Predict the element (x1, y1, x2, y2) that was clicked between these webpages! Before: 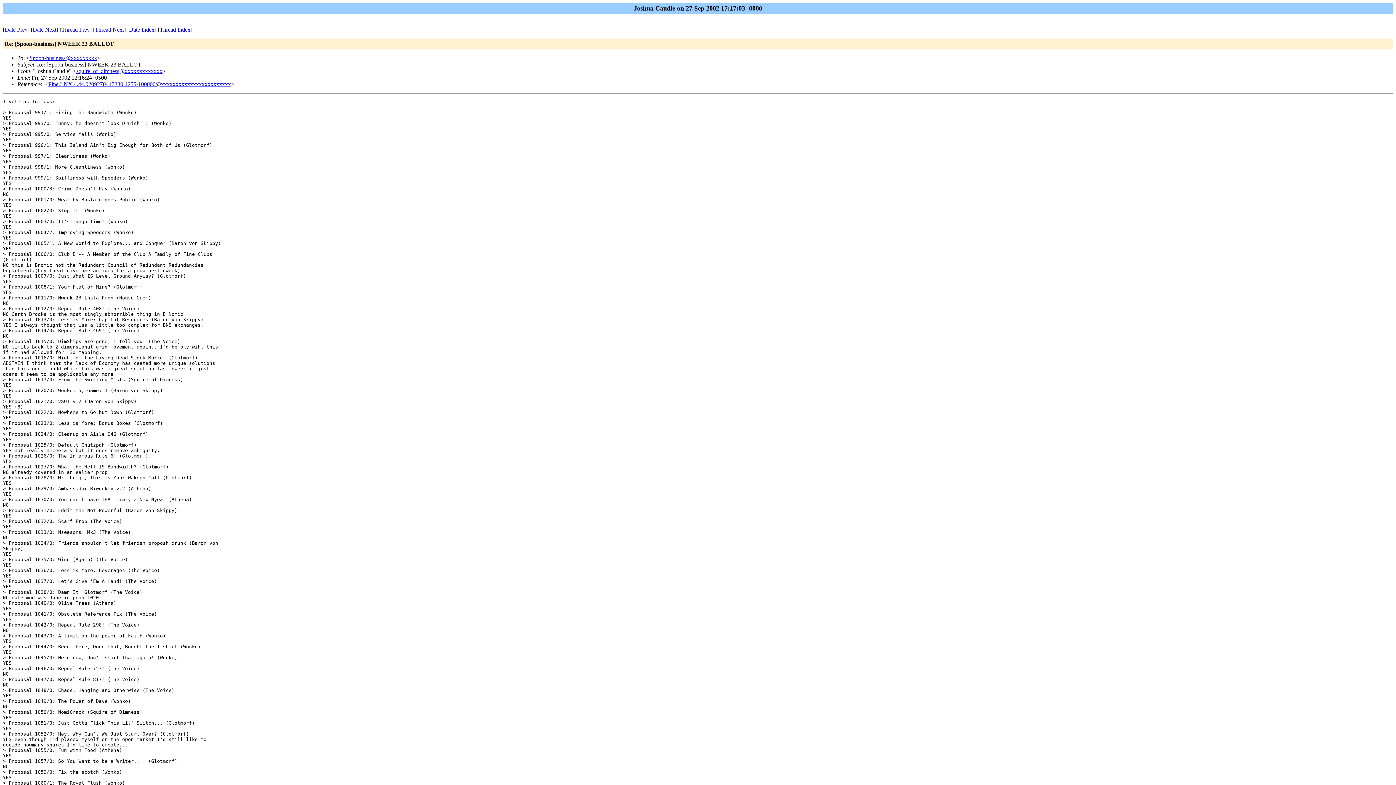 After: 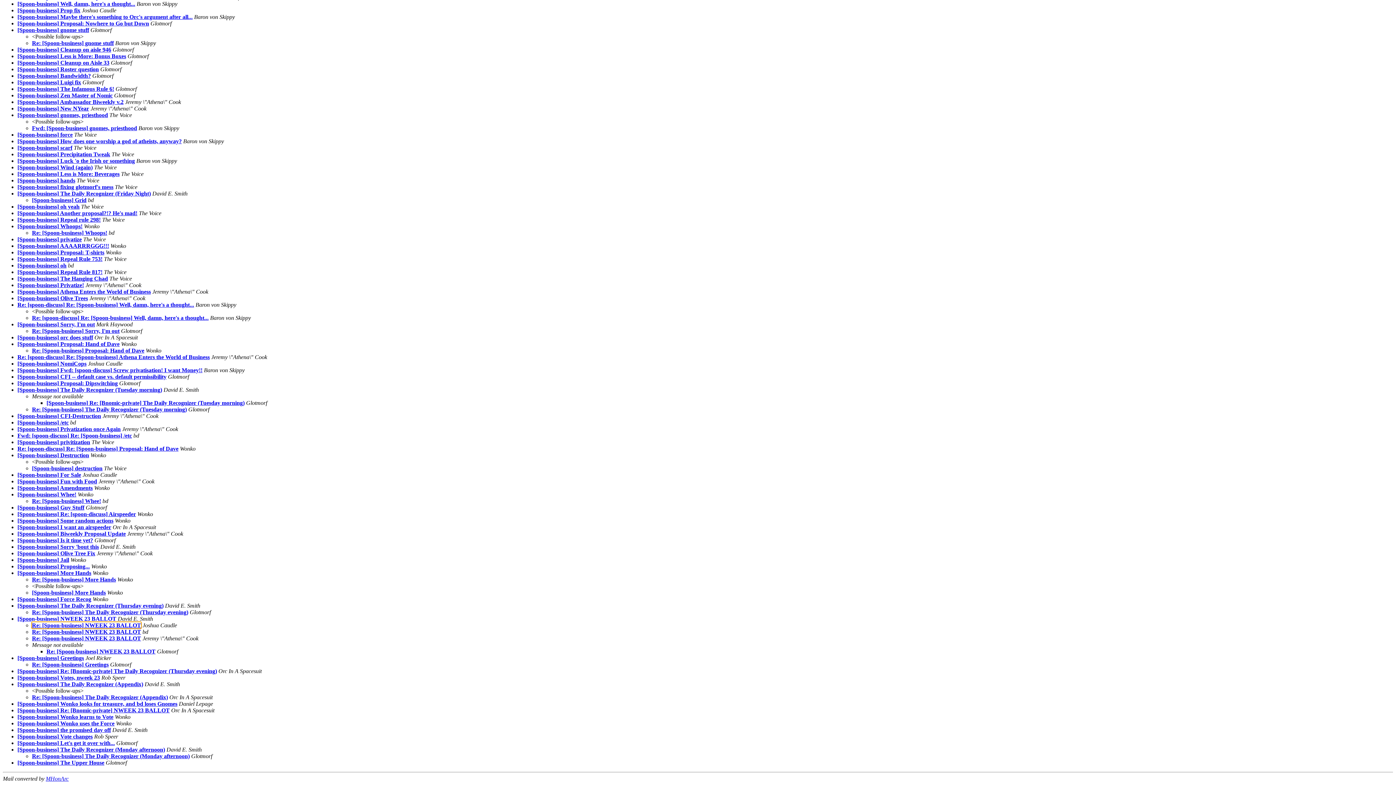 Action: label: Thread Index bbox: (159, 26, 190, 32)